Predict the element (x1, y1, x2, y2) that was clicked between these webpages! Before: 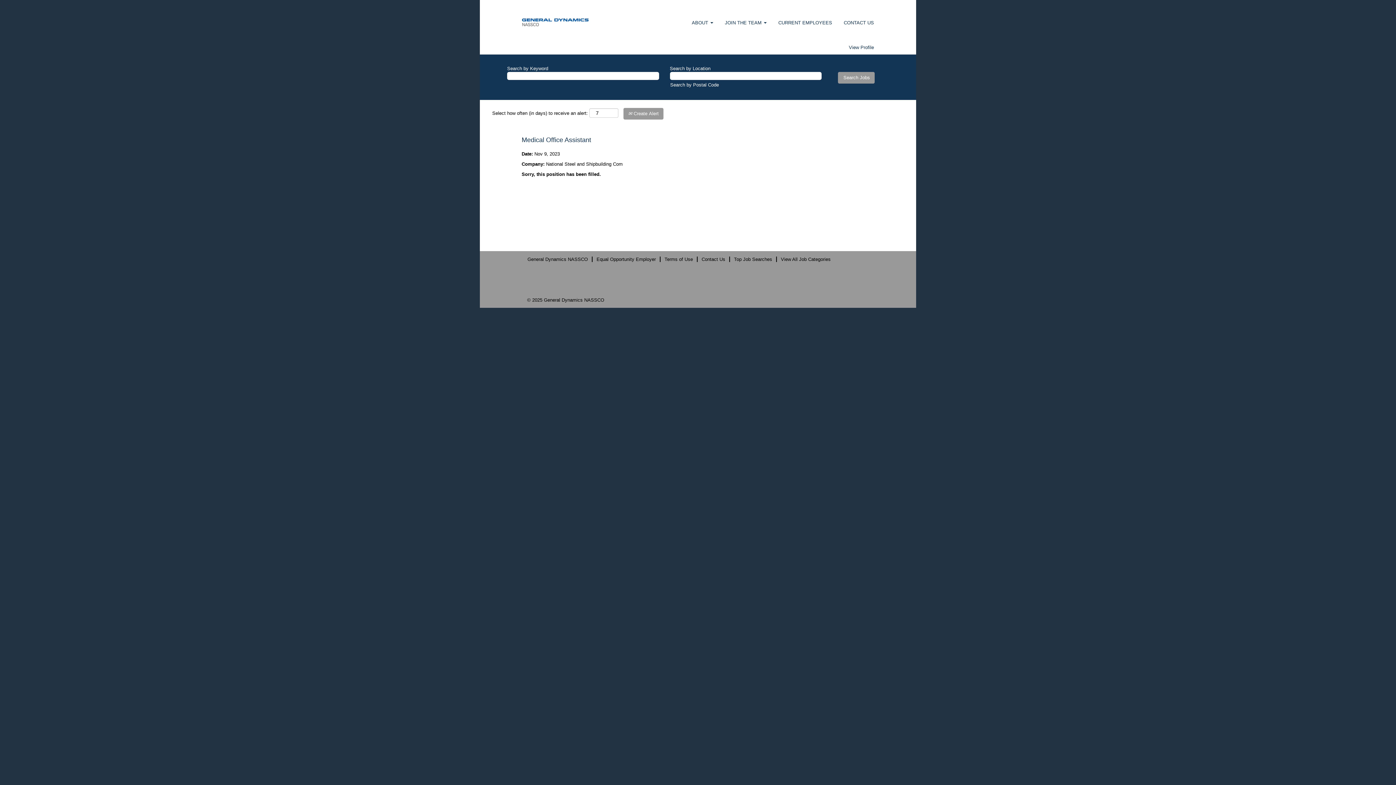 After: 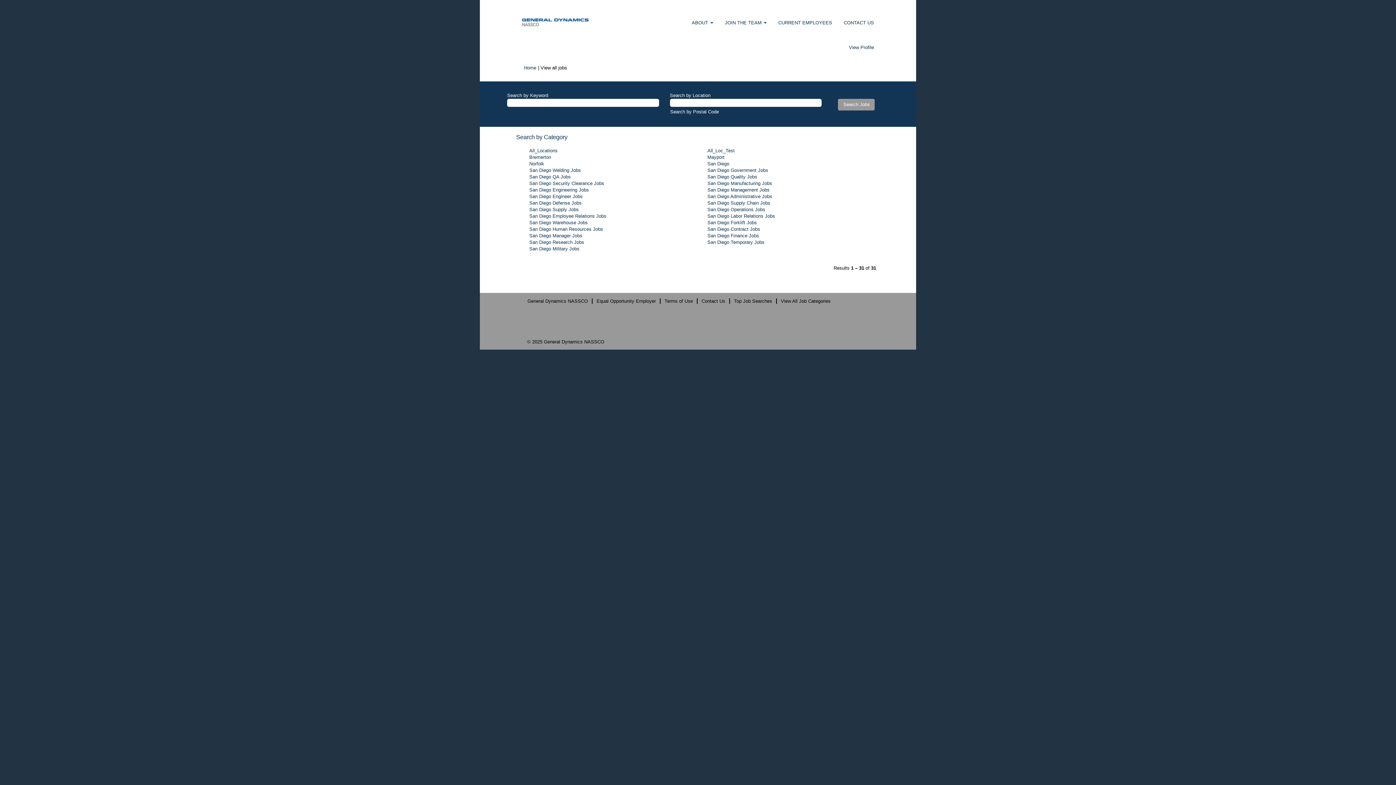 Action: bbox: (780, 256, 831, 262) label: View All Job Categories